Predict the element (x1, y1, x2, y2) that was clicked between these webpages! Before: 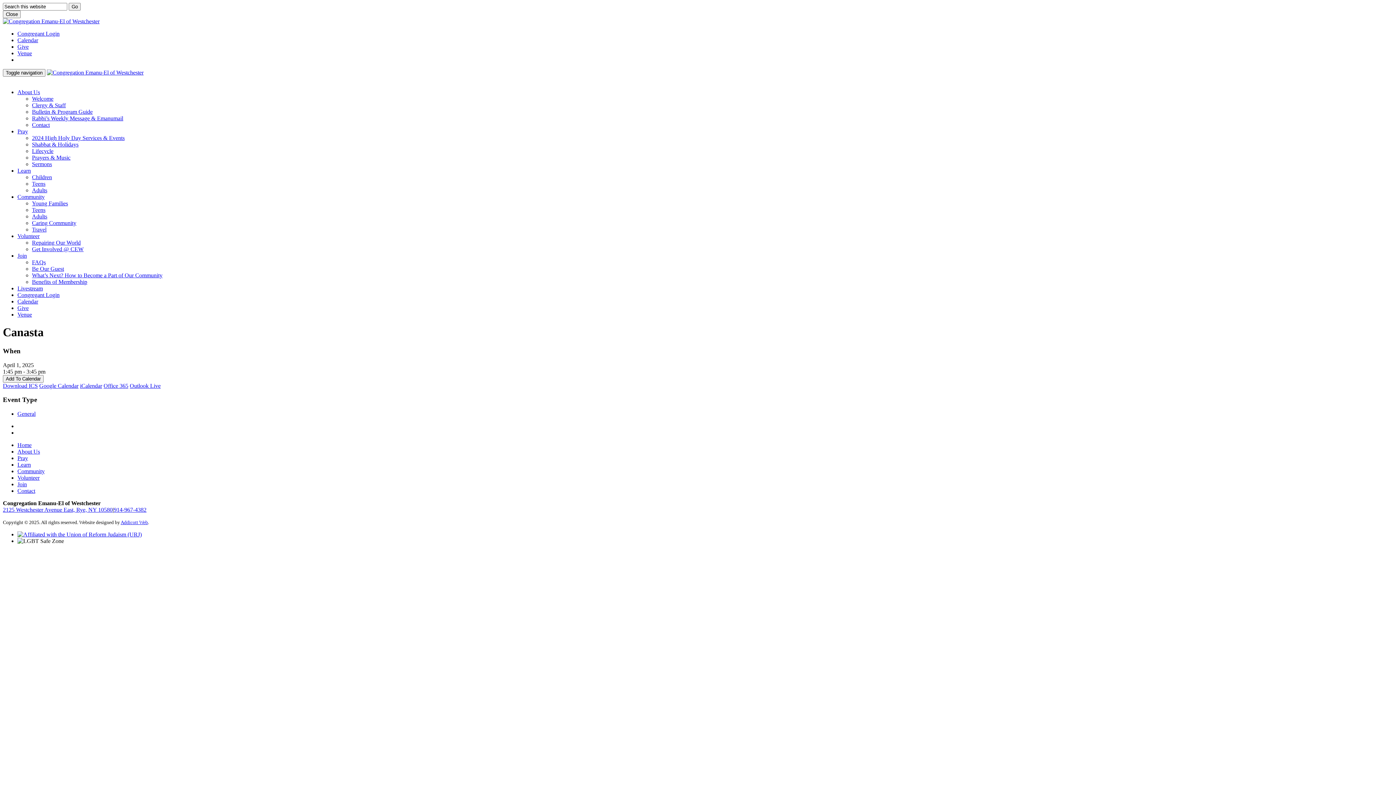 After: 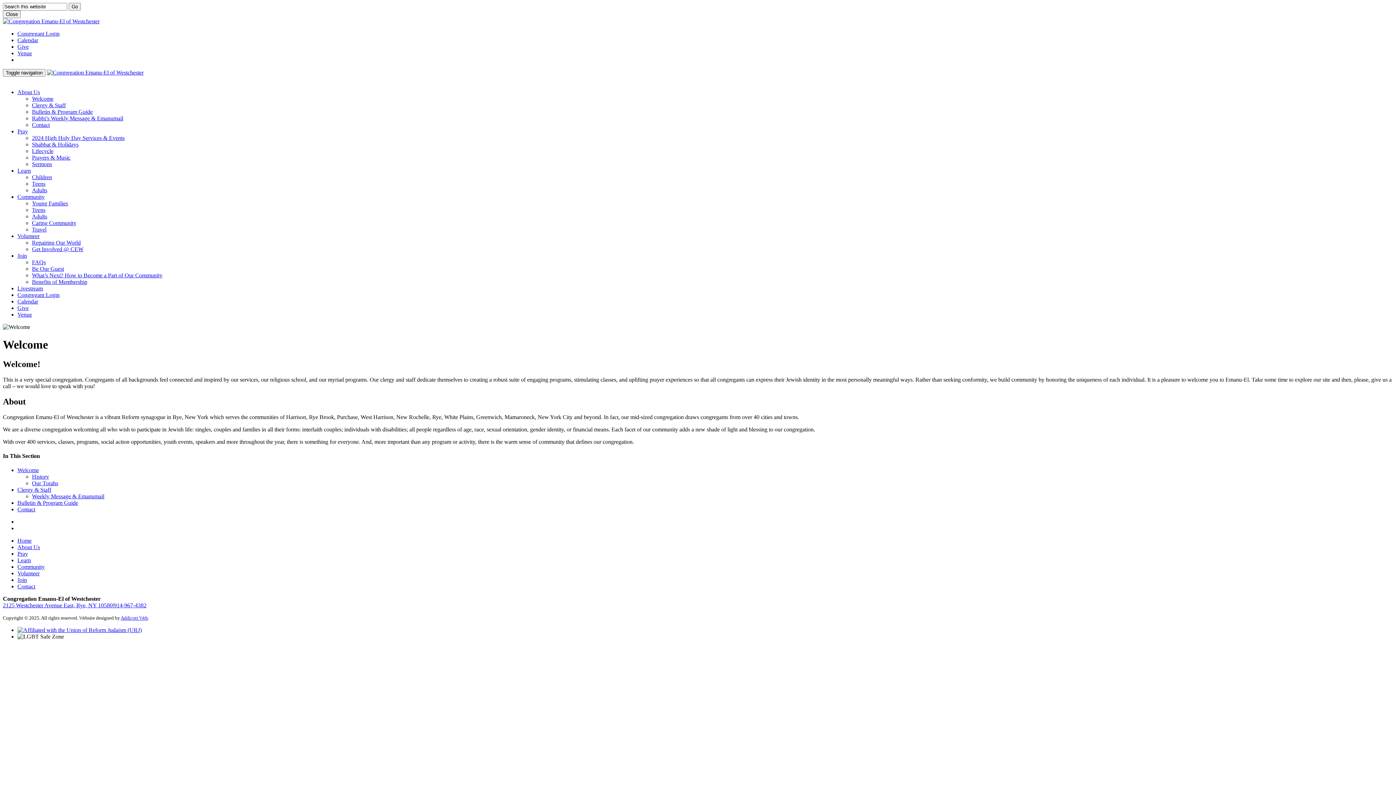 Action: bbox: (32, 95, 53, 101) label: Welcome